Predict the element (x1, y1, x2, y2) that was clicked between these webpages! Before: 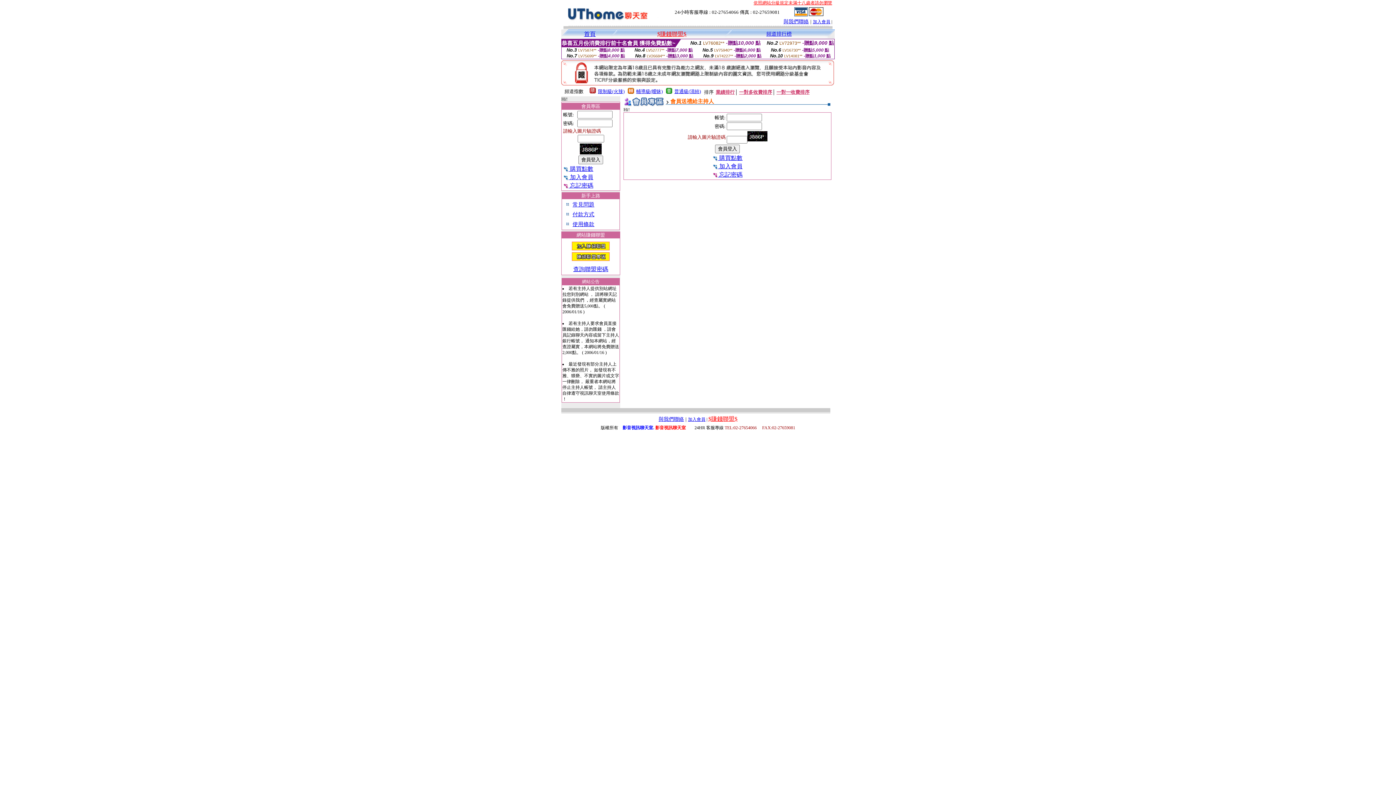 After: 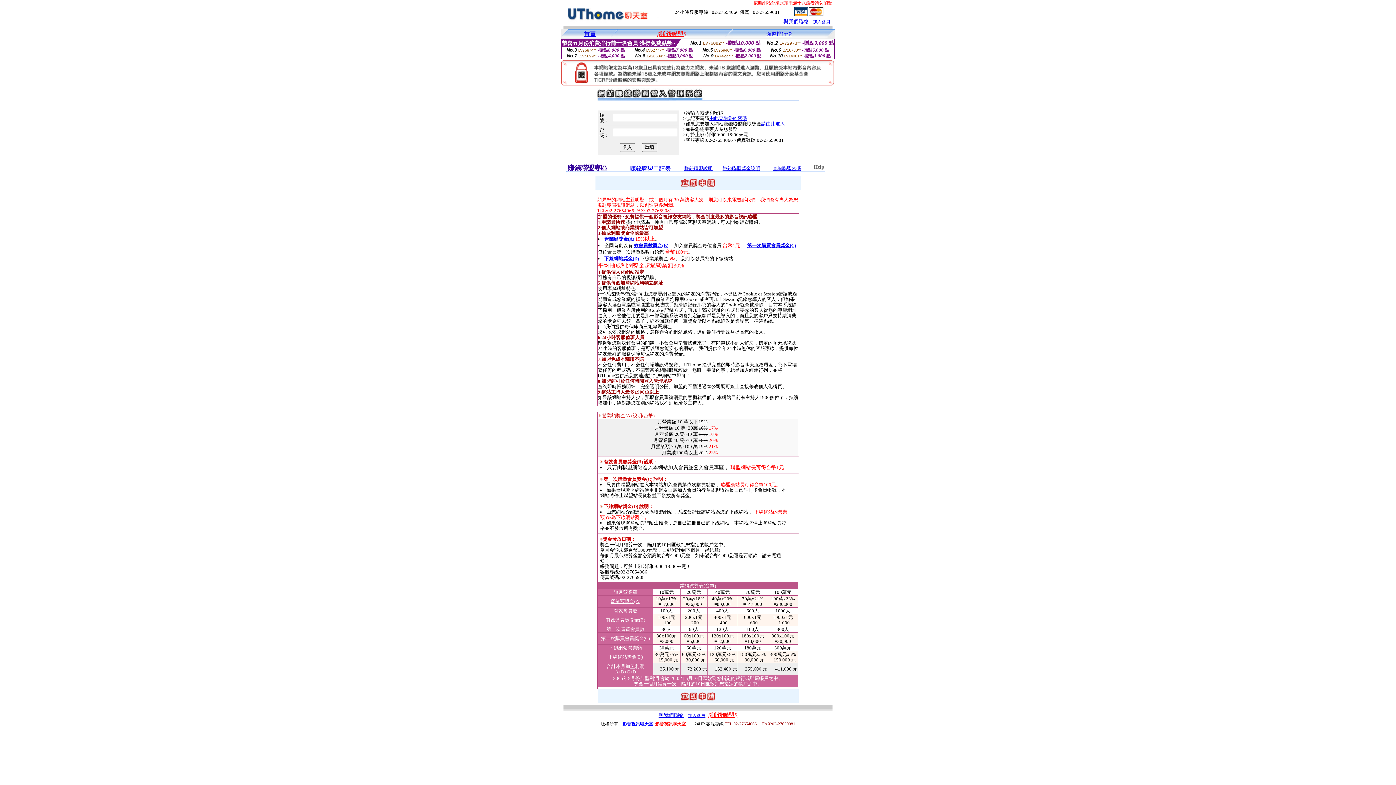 Action: bbox: (572, 256, 609, 262)